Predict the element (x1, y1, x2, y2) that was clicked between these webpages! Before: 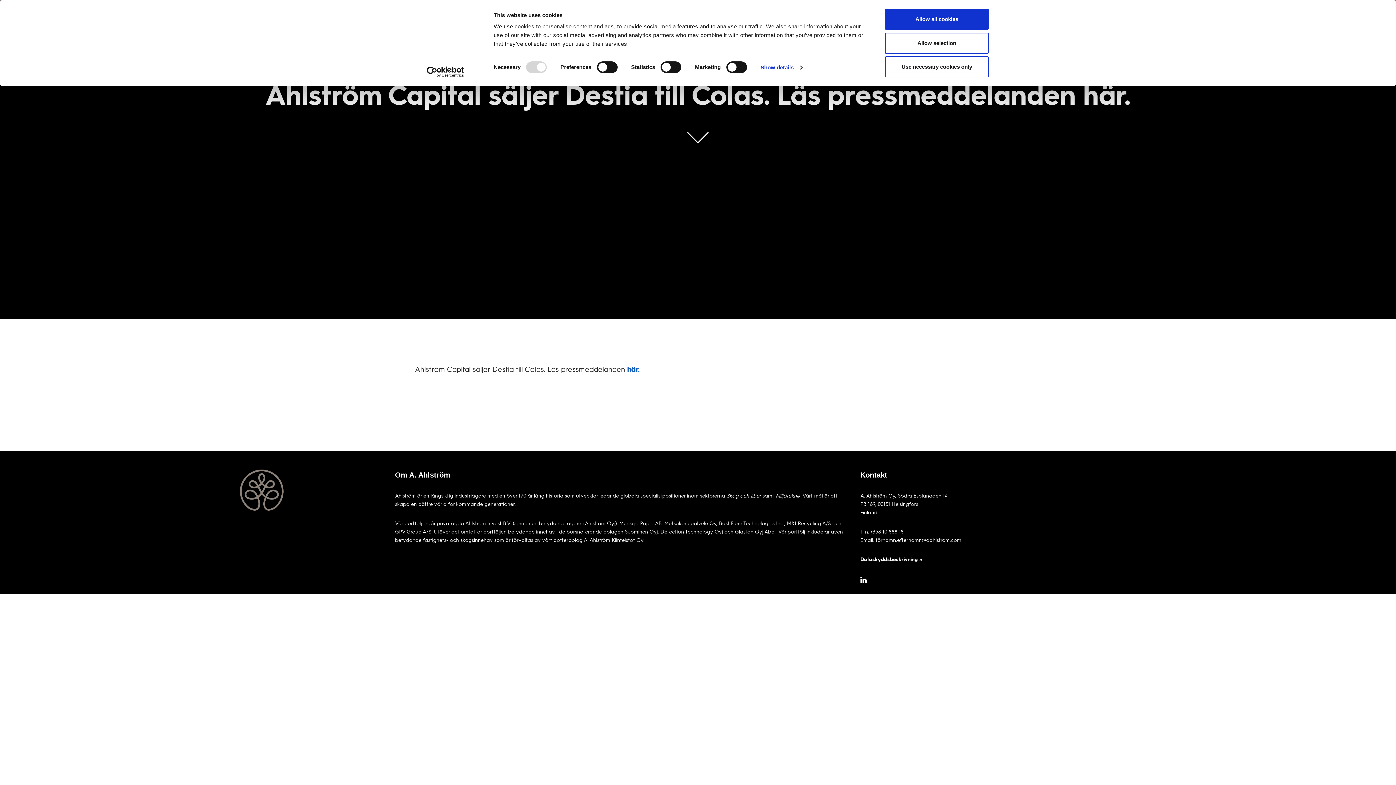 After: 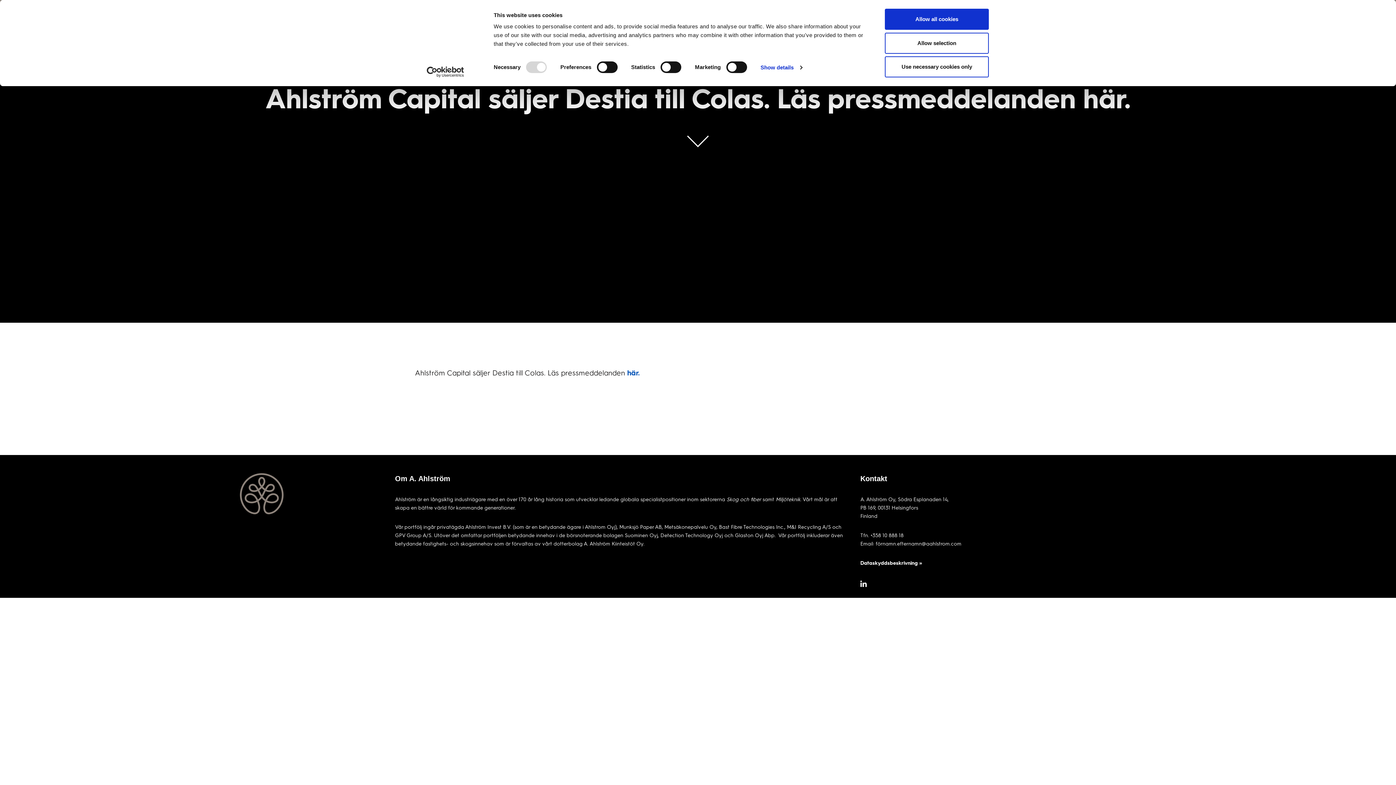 Action: label: Cookiebot - opens in a new window bbox: (413, 66, 477, 77)